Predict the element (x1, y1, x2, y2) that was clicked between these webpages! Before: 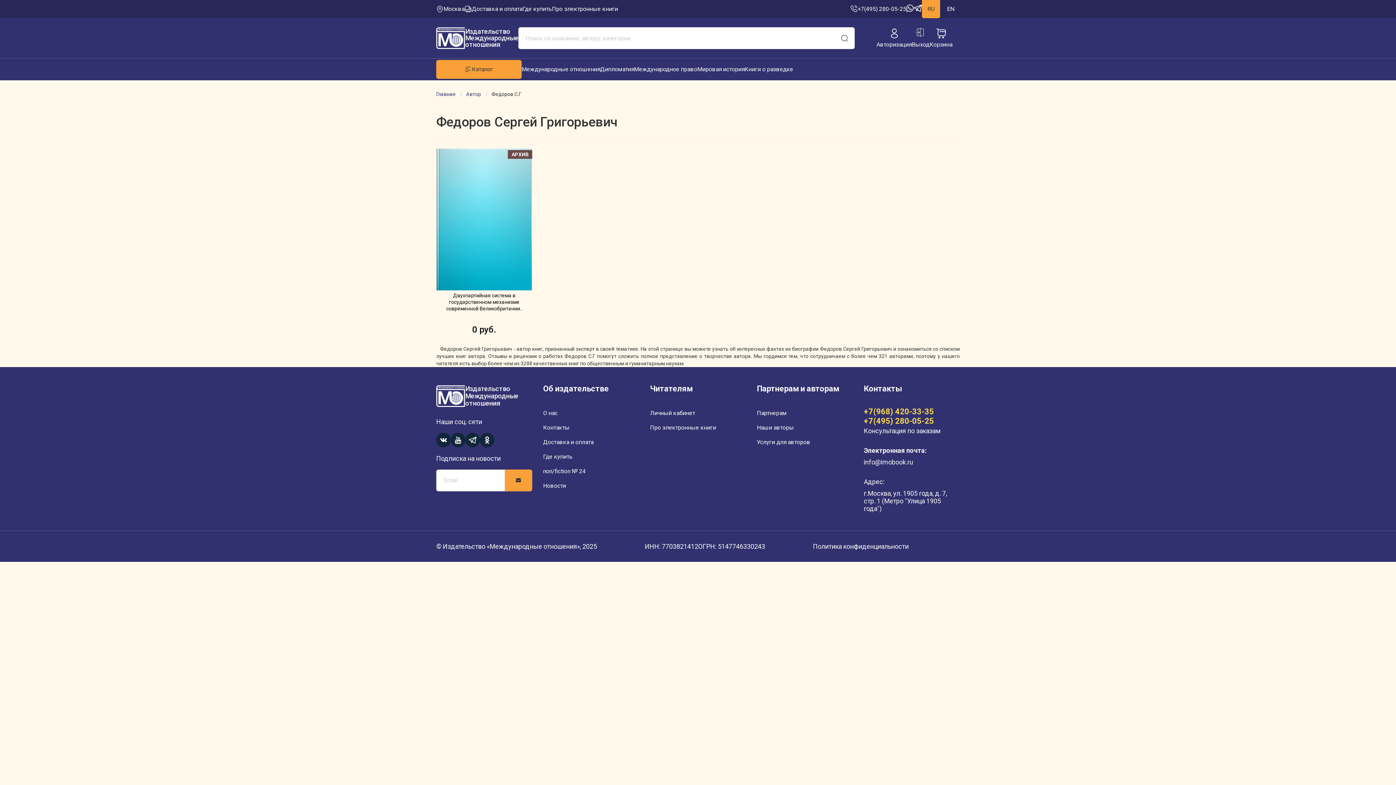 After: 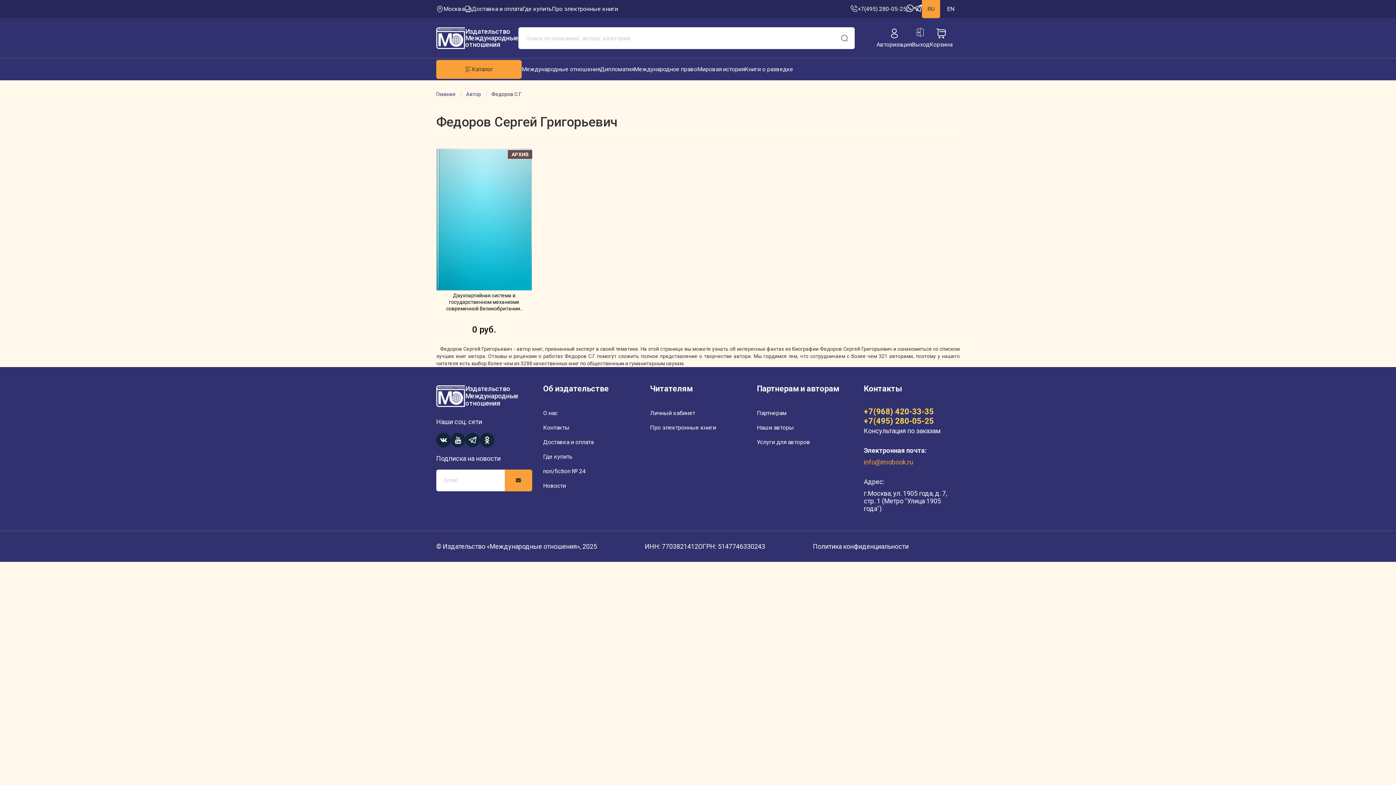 Action: label: info@imobook.ru bbox: (864, 458, 913, 466)